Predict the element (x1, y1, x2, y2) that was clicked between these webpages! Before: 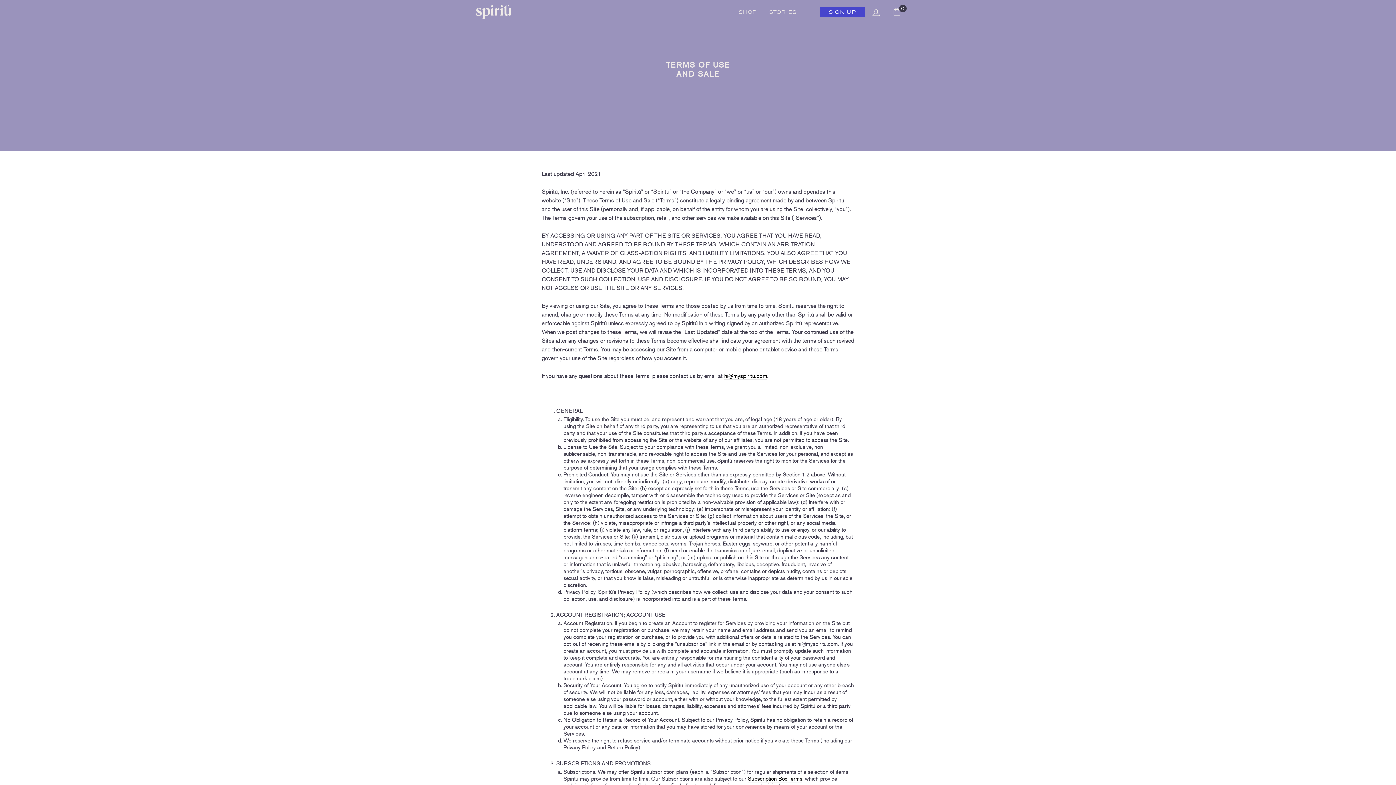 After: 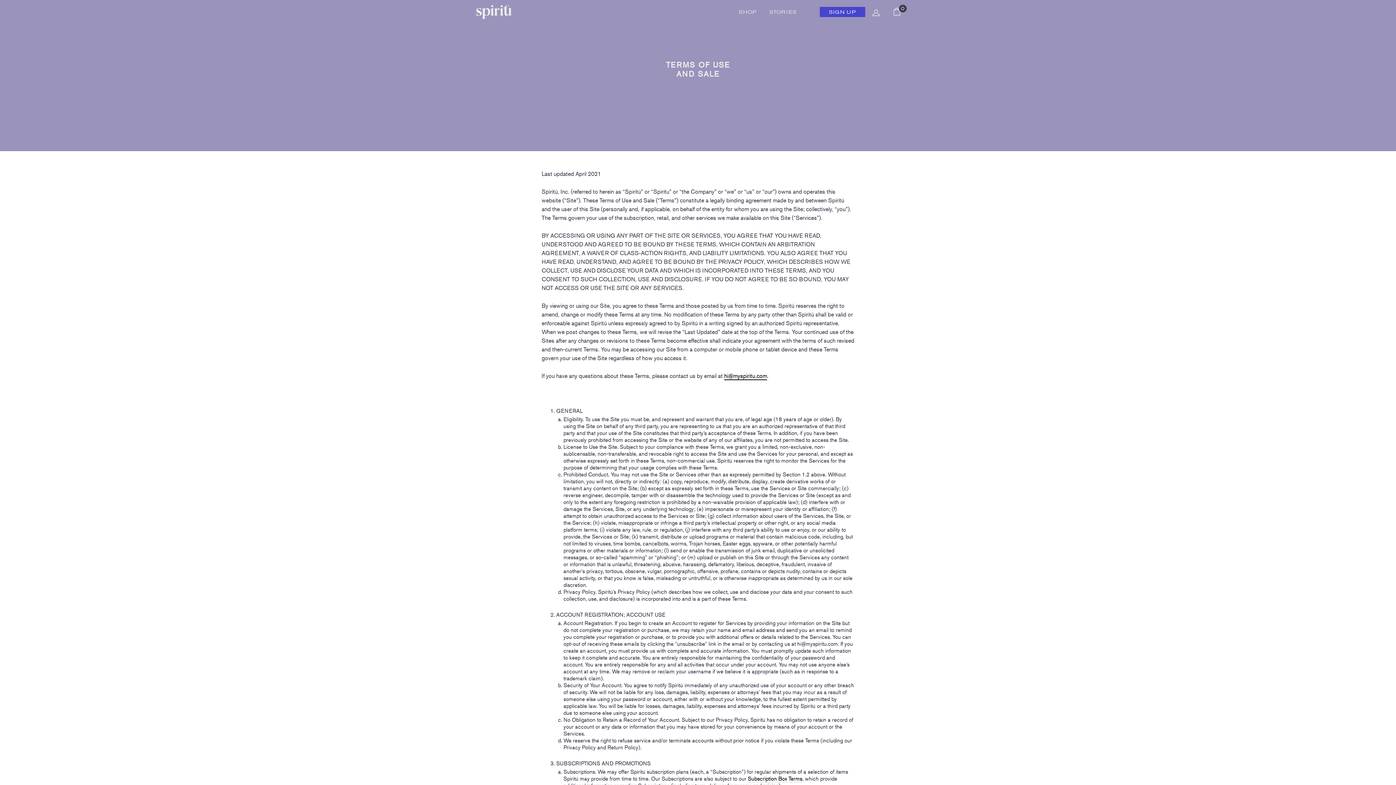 Action: label: hi@myspiritu.com bbox: (724, 372, 767, 380)